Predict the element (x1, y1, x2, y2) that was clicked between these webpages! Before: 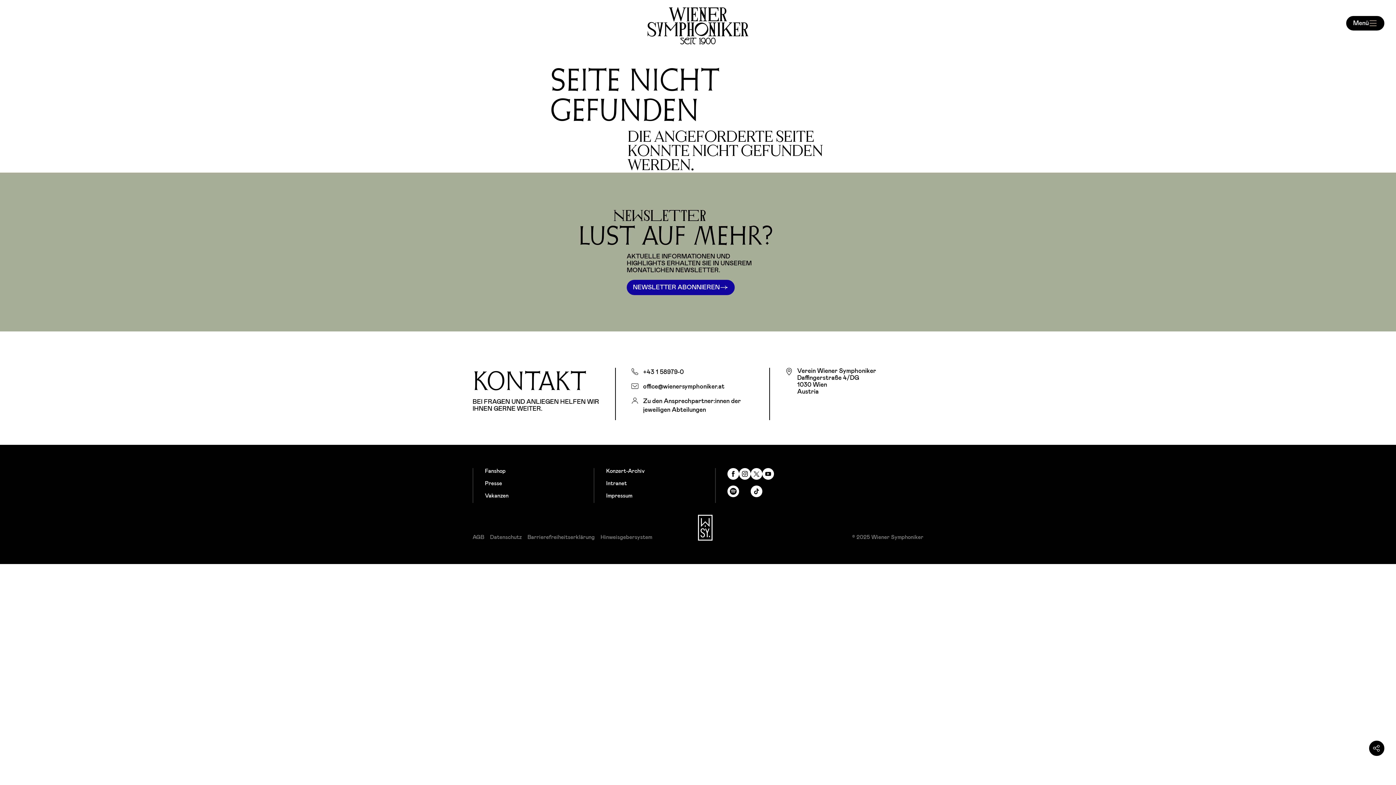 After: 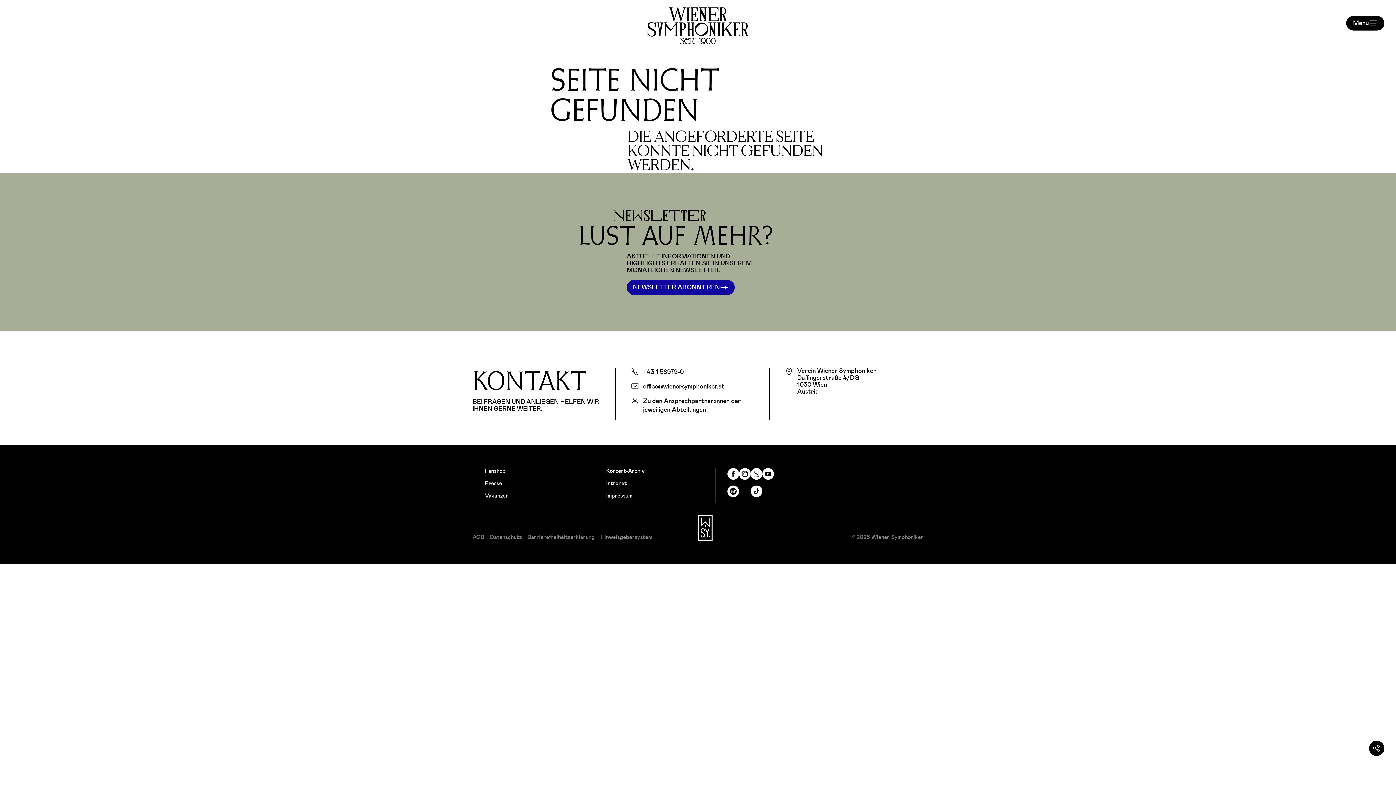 Action: label: Wiener Symphoniker auf YouTube bbox: (762, 468, 774, 480)